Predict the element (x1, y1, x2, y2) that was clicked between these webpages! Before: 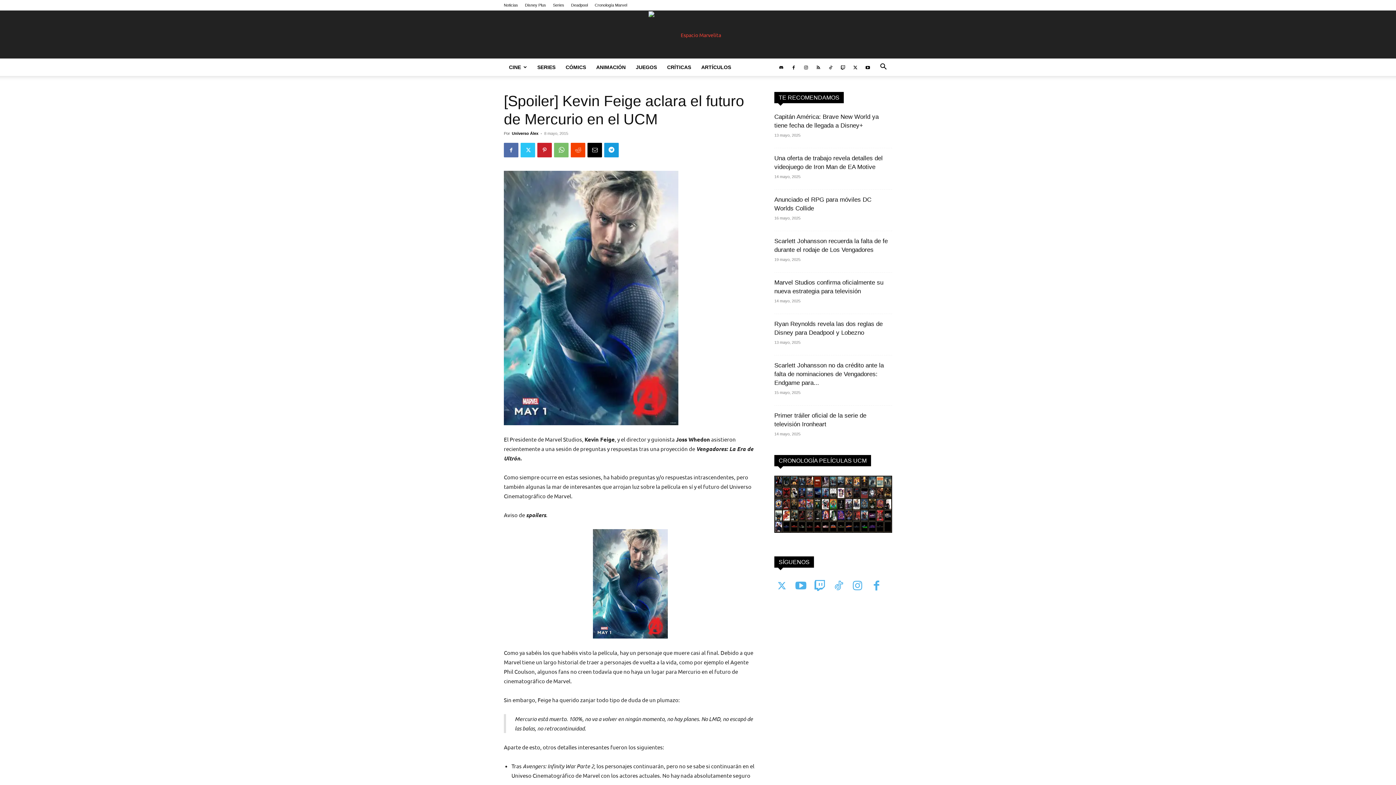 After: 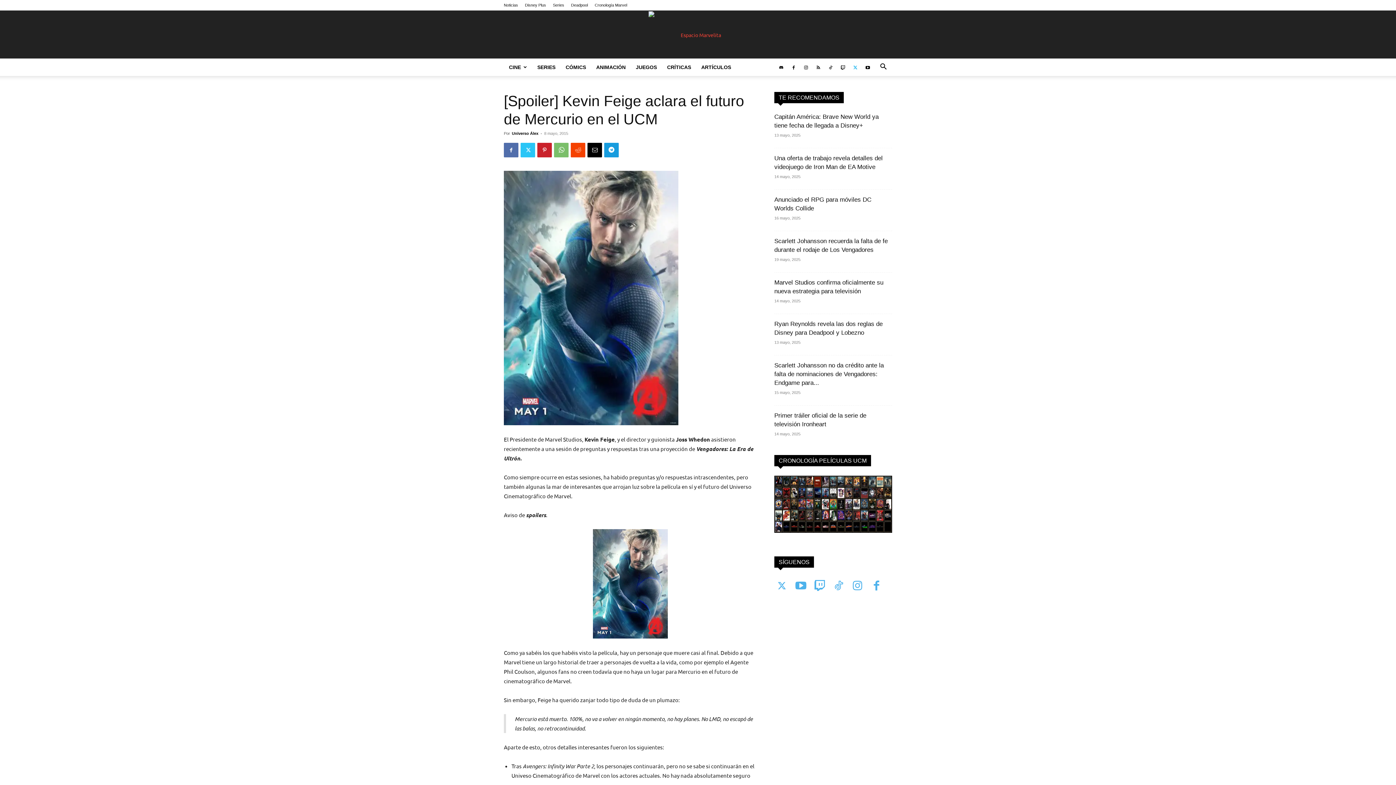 Action: bbox: (850, 58, 861, 76)